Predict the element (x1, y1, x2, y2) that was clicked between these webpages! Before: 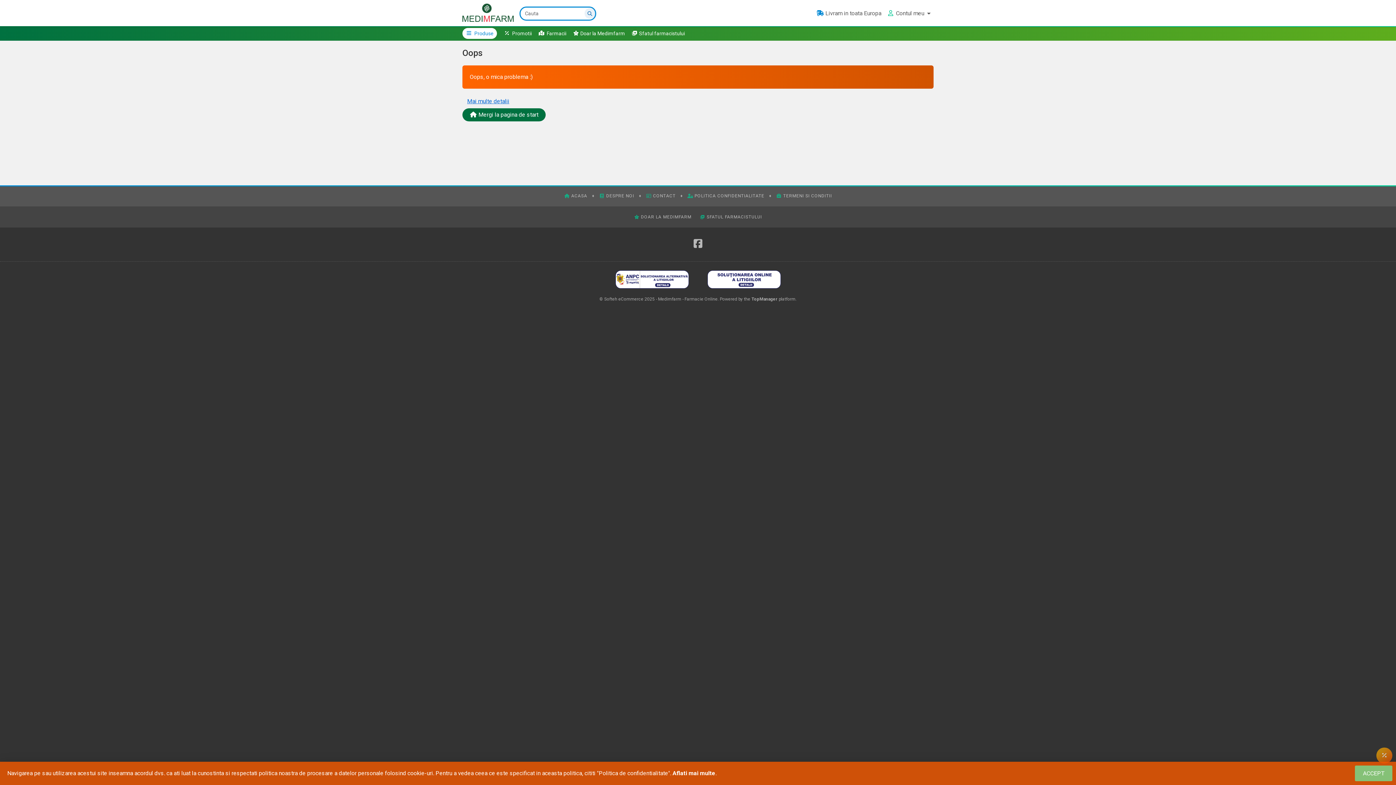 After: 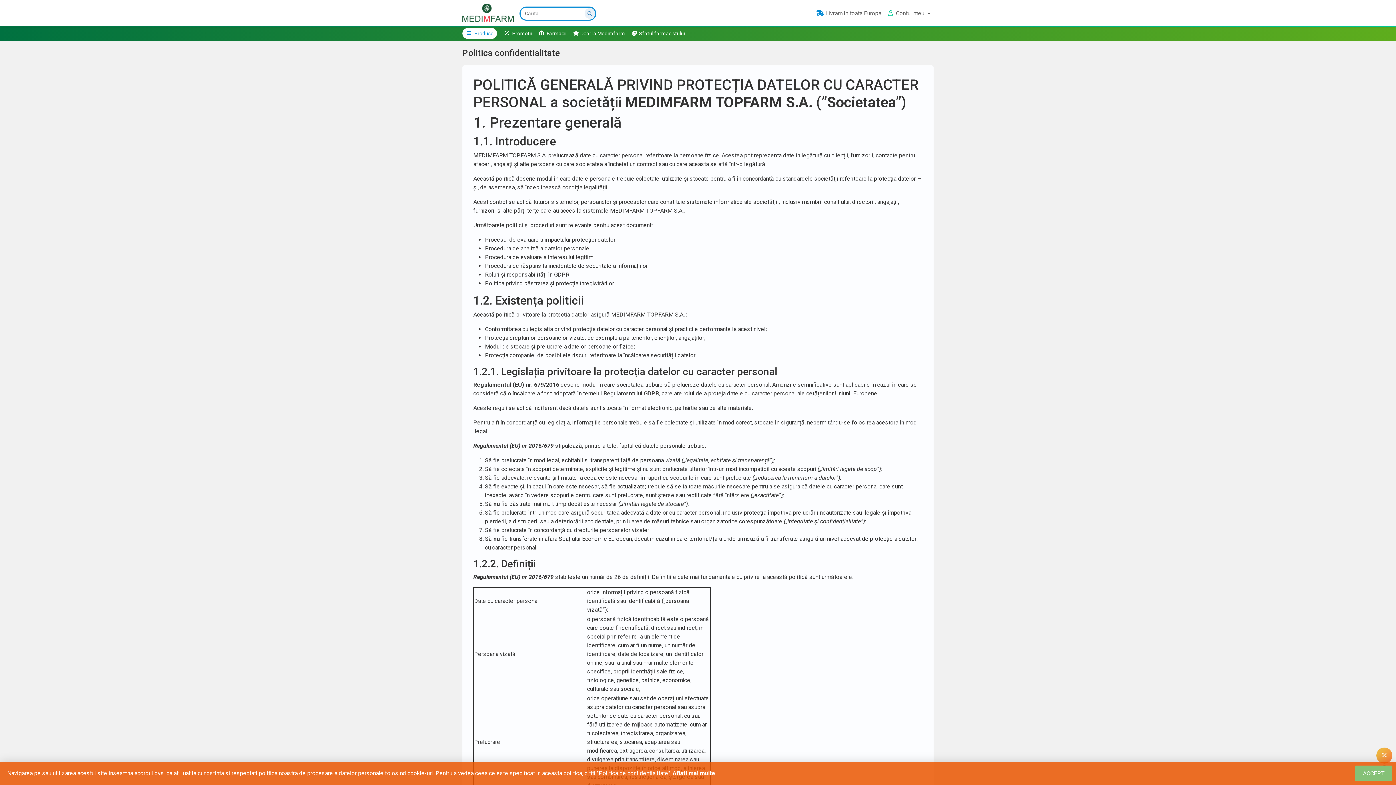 Action: bbox: (672, 770, 715, 777) label: Aflati mai multe